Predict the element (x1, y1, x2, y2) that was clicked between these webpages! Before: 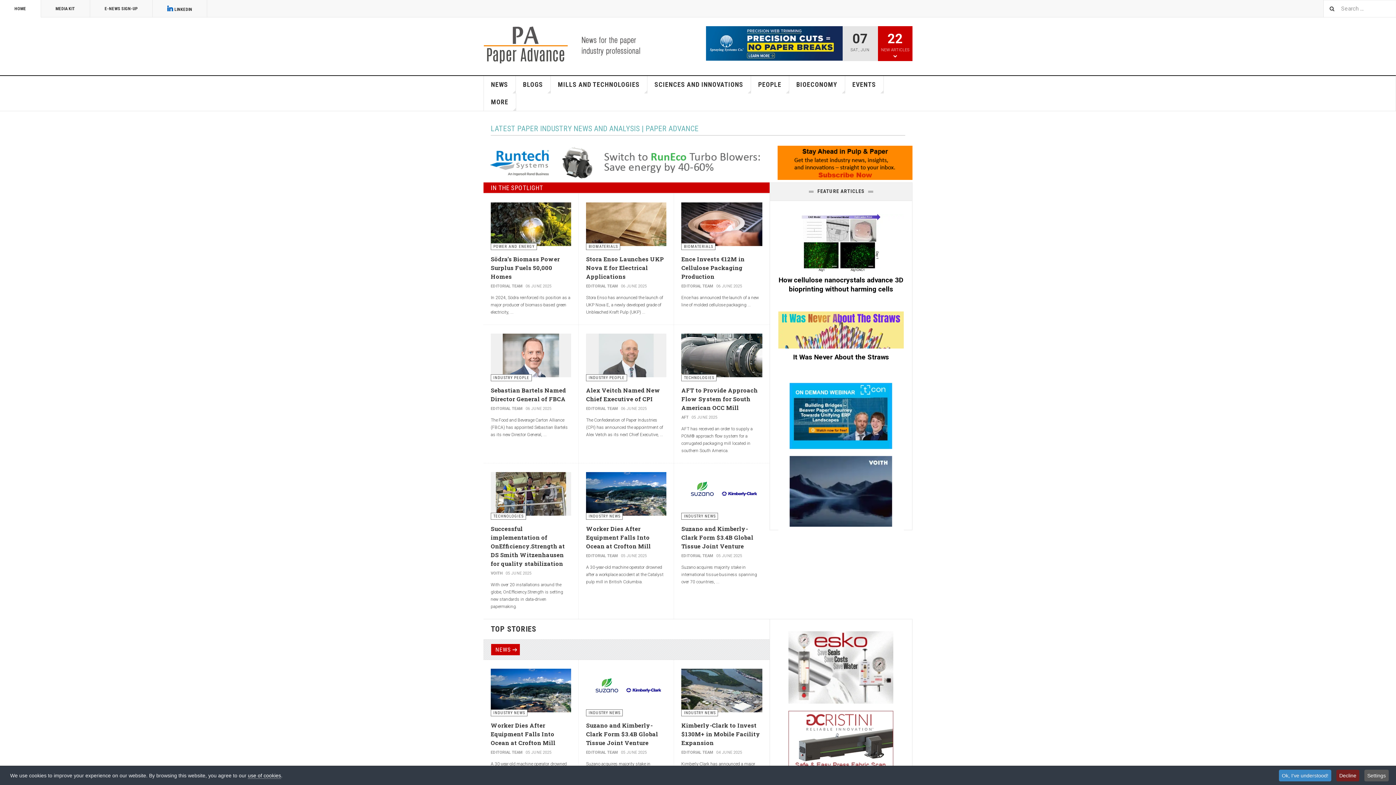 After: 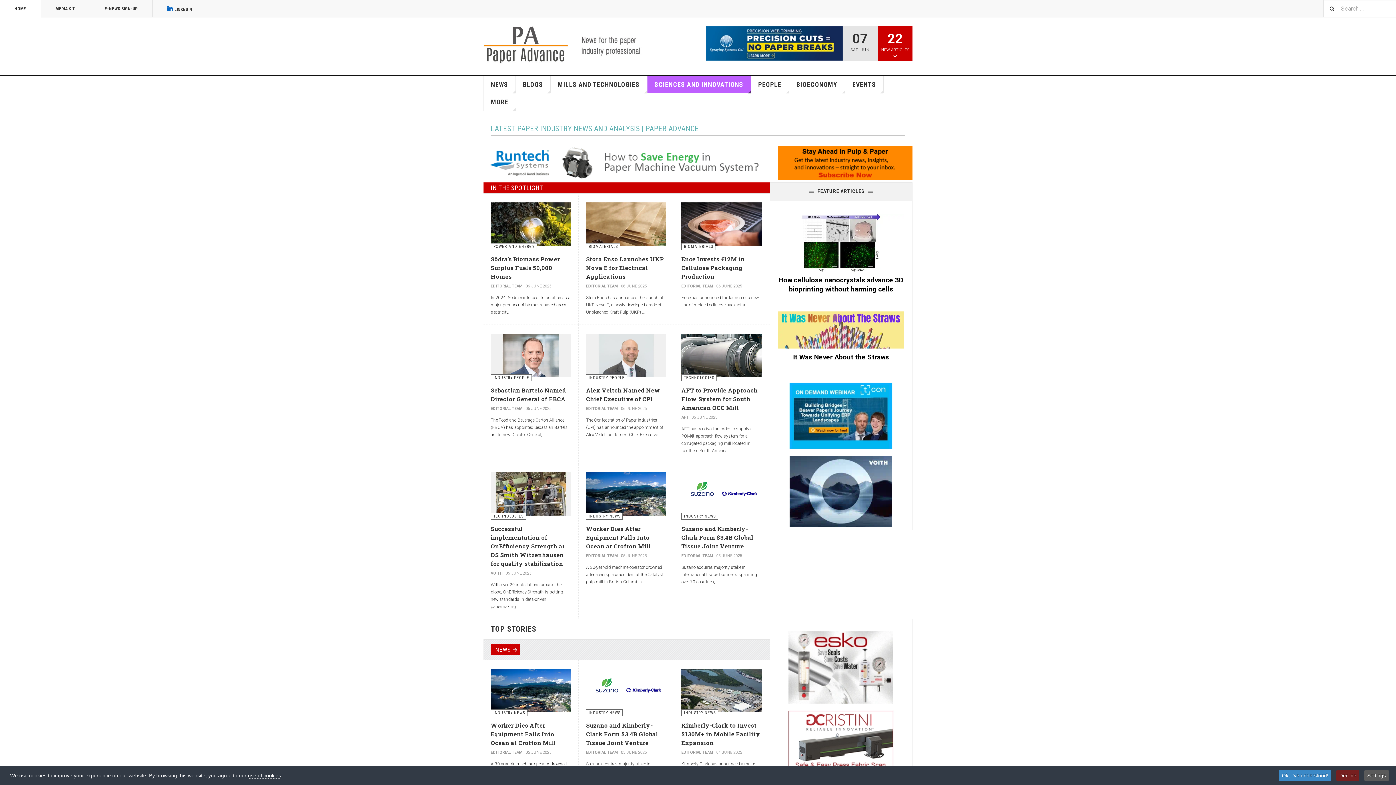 Action: label: SCIENCES AND INNOVATIONS bbox: (647, 76, 751, 93)